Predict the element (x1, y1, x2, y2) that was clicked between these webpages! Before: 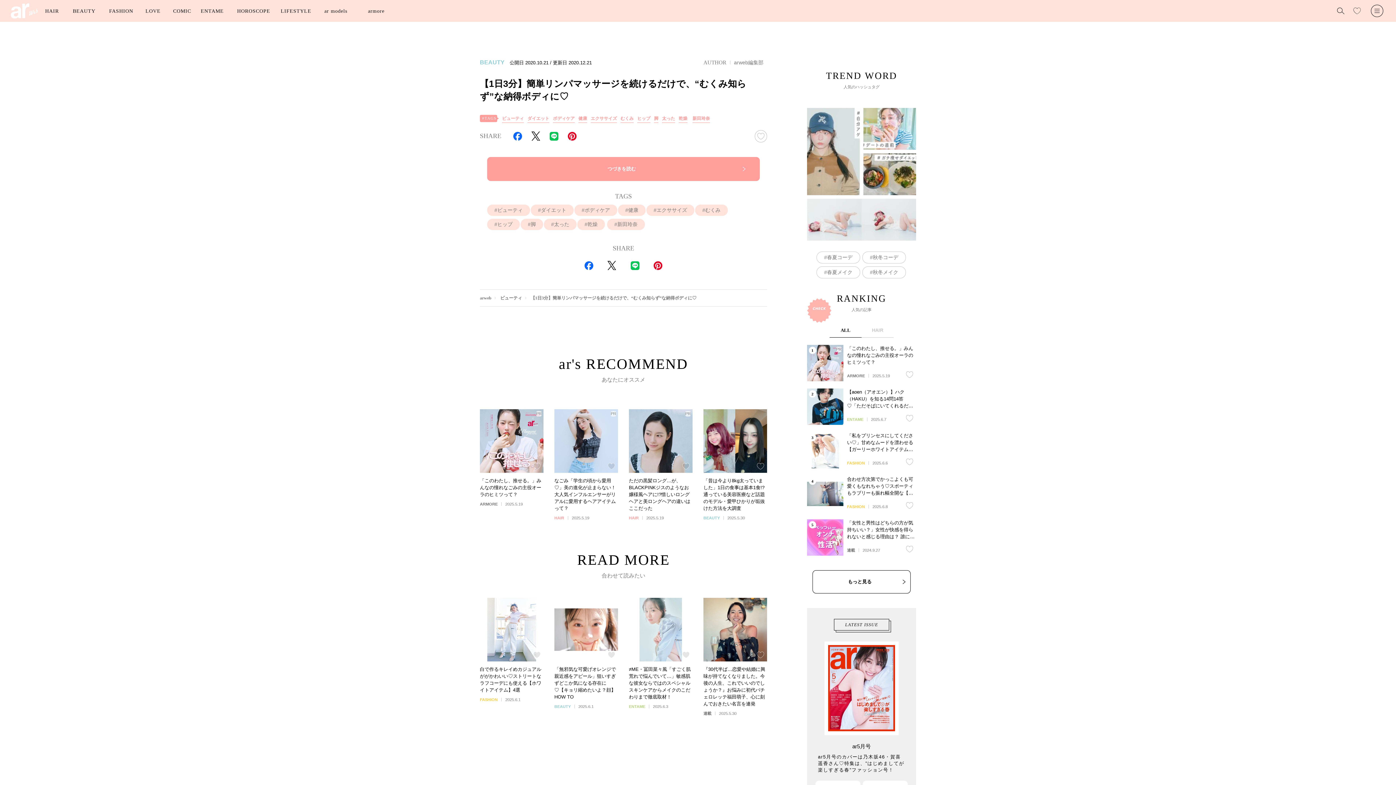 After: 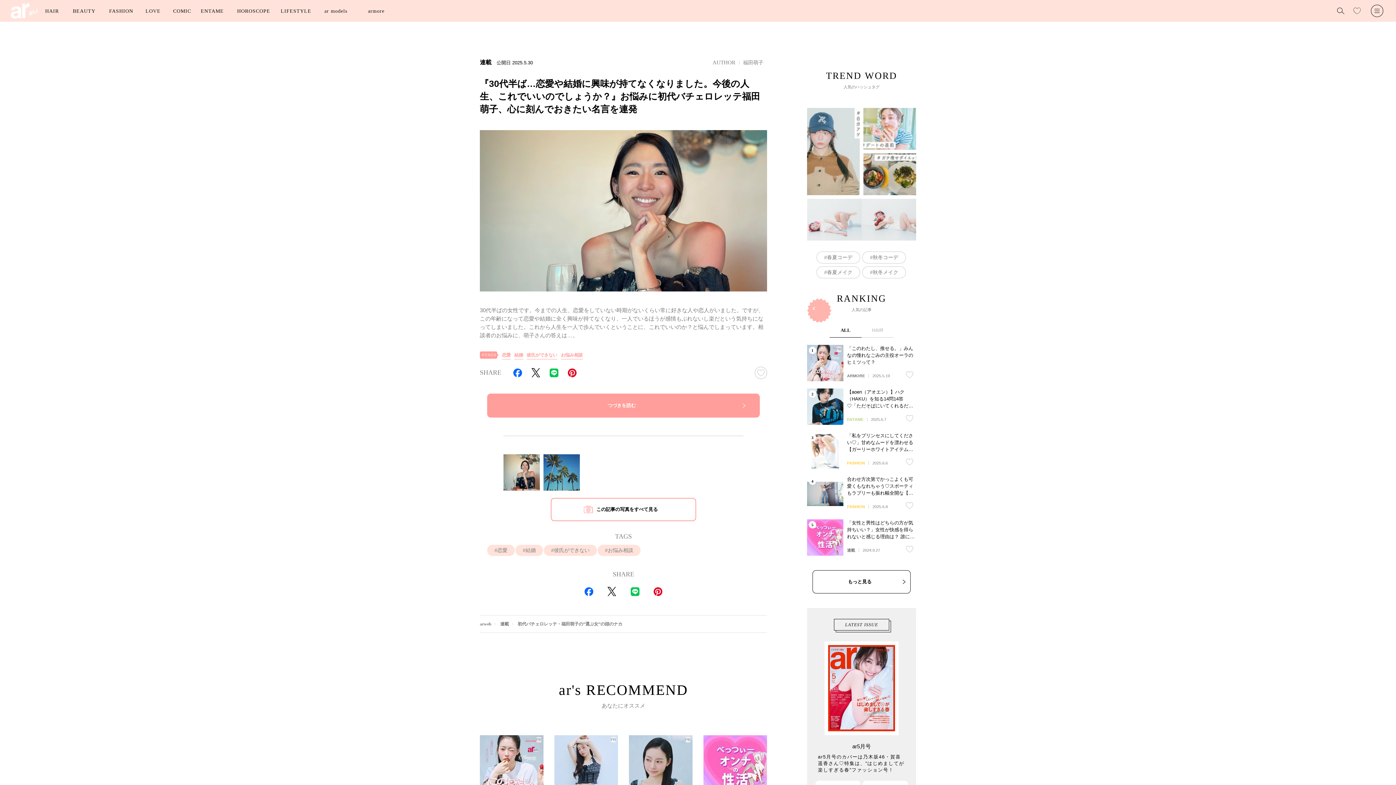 Action: bbox: (703, 598, 767, 716) label: 『30代半ば…恋愛や結婚に興味が持てなくなりました。今後の人生、これでいいのでしょうか？』お悩みに初代バチェロレッテ福田萌子、心に刻んでおきたい名言を連発
連載
2025.5.30